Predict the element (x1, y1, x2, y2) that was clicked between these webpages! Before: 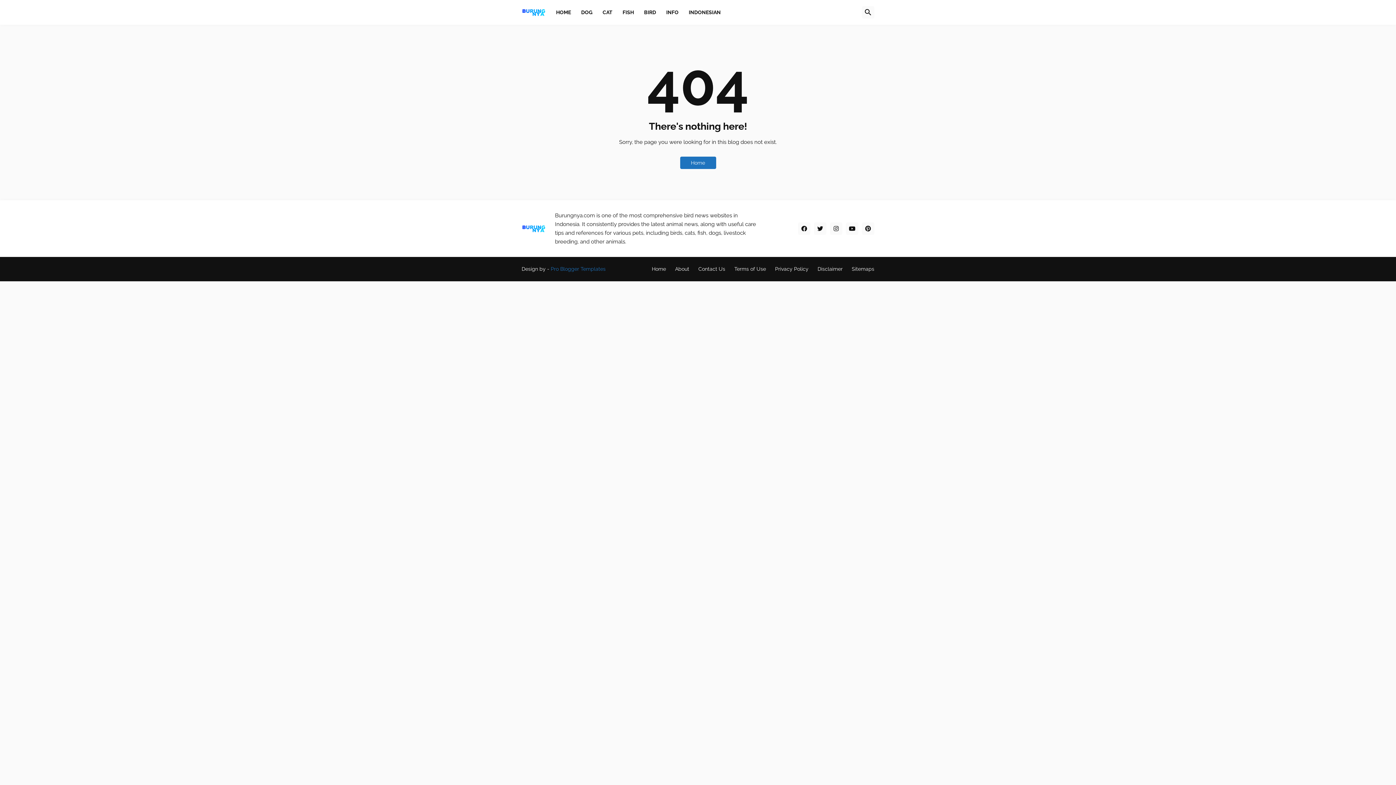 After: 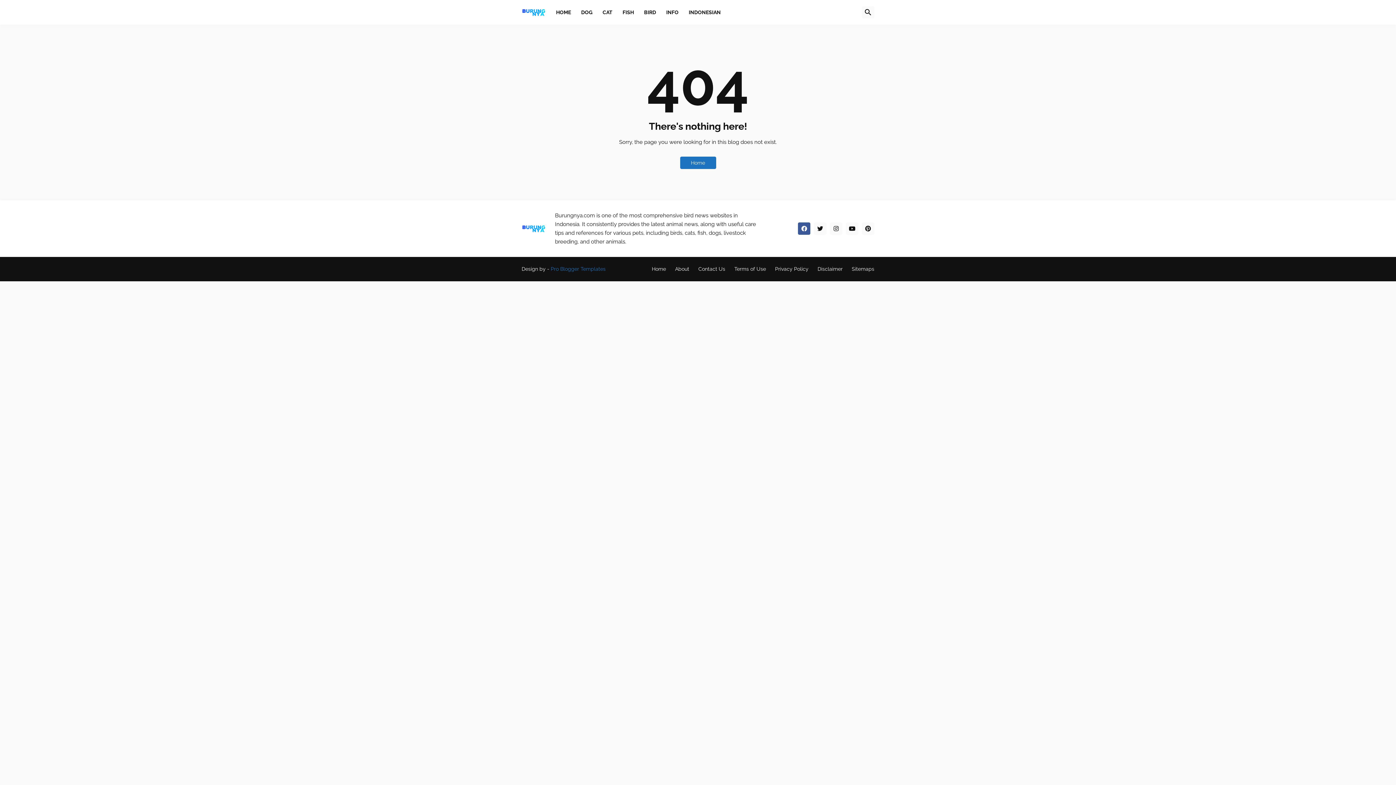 Action: bbox: (798, 222, 810, 234)